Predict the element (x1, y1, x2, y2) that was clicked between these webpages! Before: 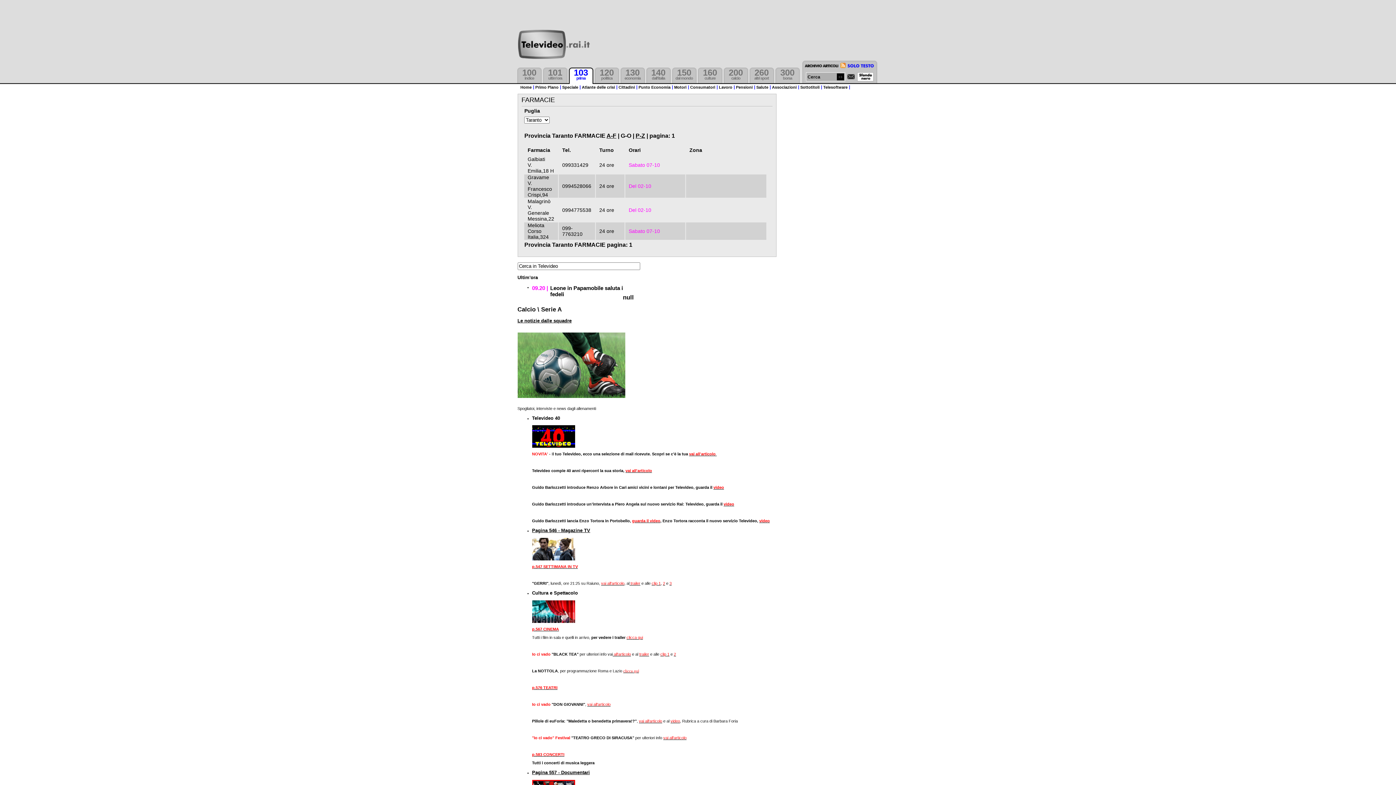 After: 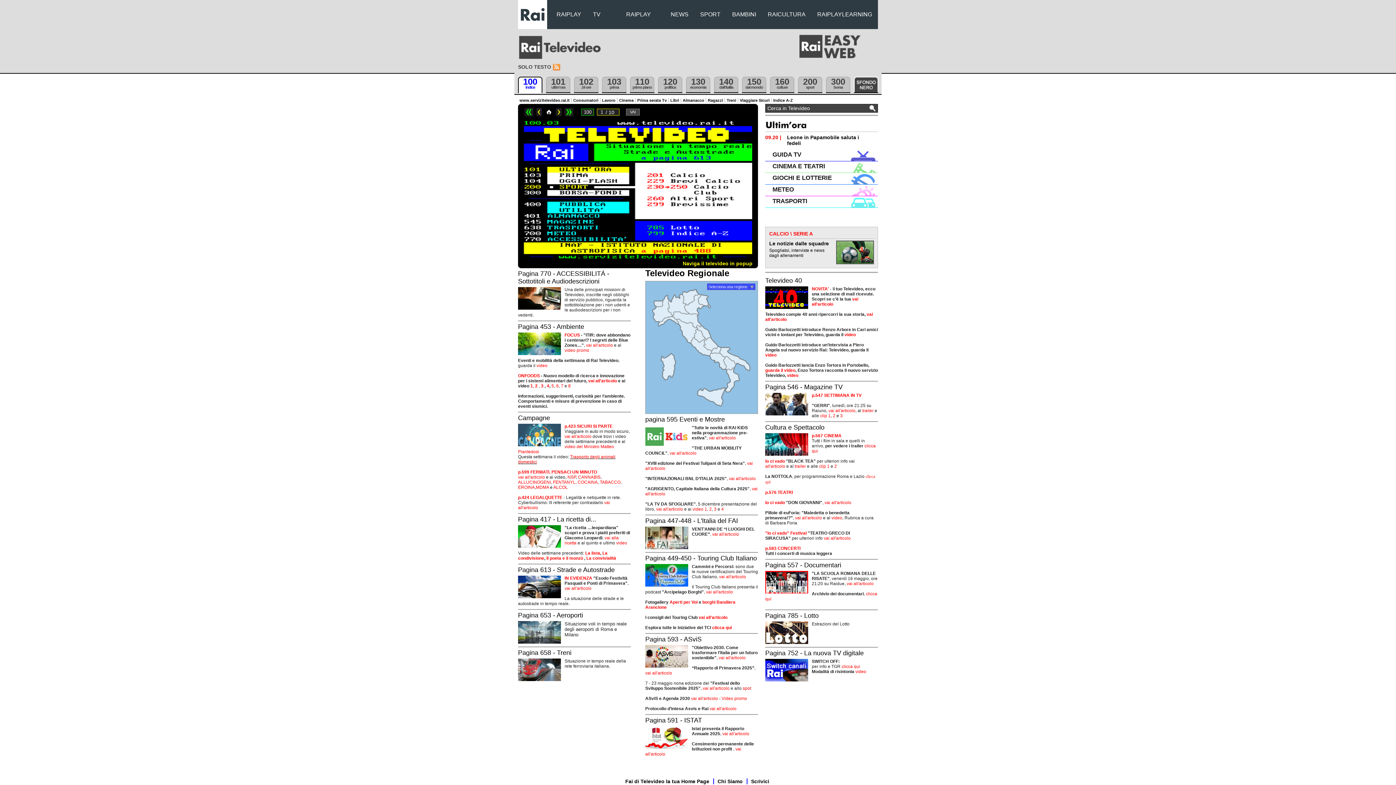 Action: label: 103
prima bbox: (568, 67, 593, 84)